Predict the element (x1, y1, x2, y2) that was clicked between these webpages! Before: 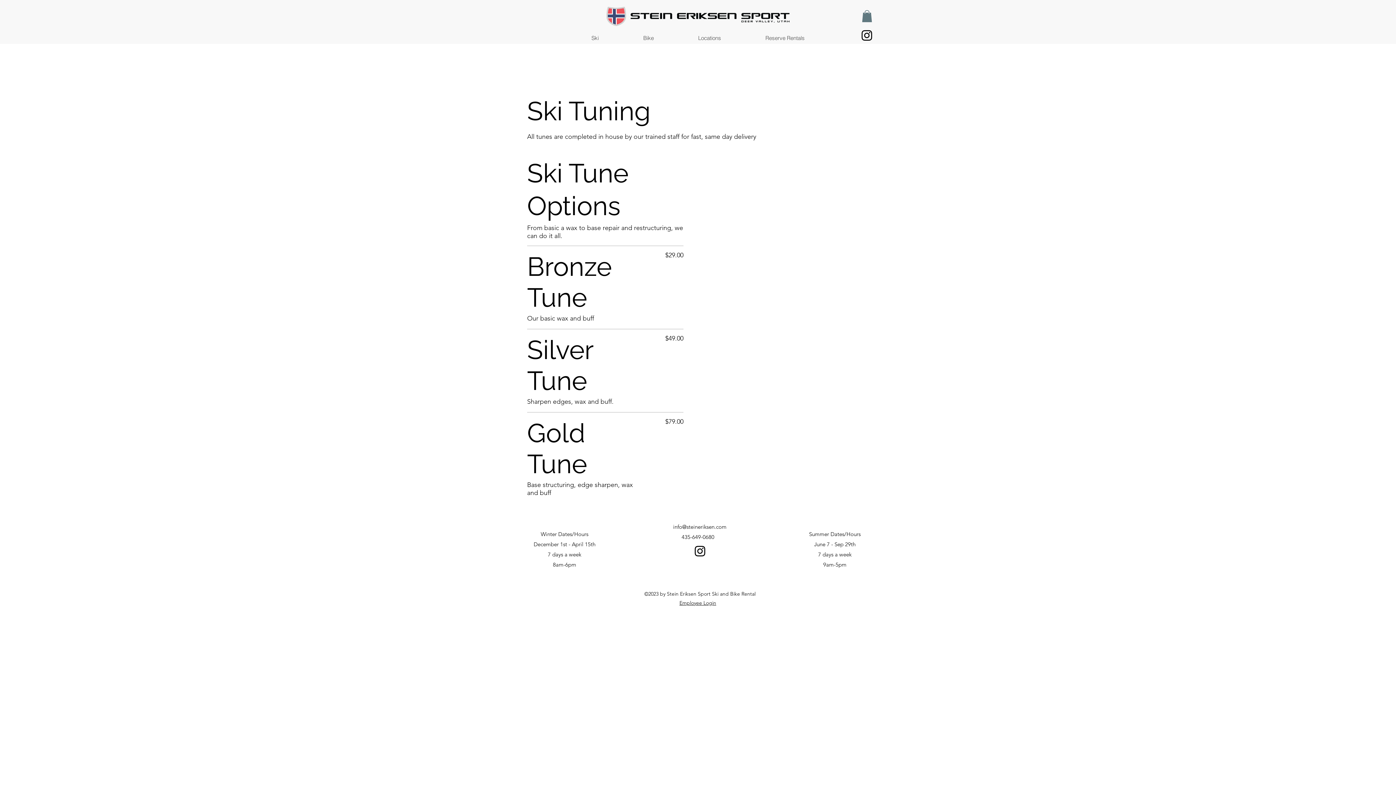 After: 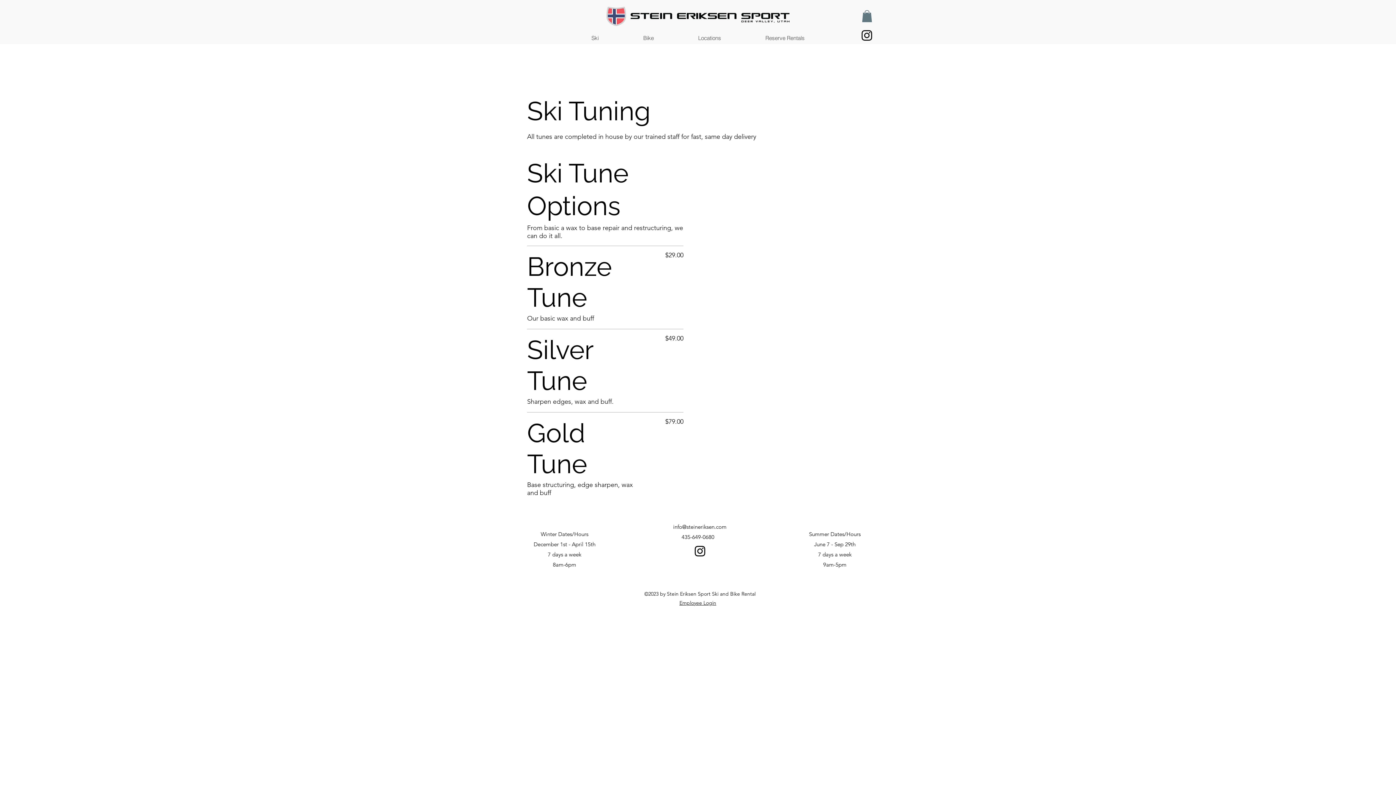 Action: label: info@steineriksen.com bbox: (673, 523, 726, 530)